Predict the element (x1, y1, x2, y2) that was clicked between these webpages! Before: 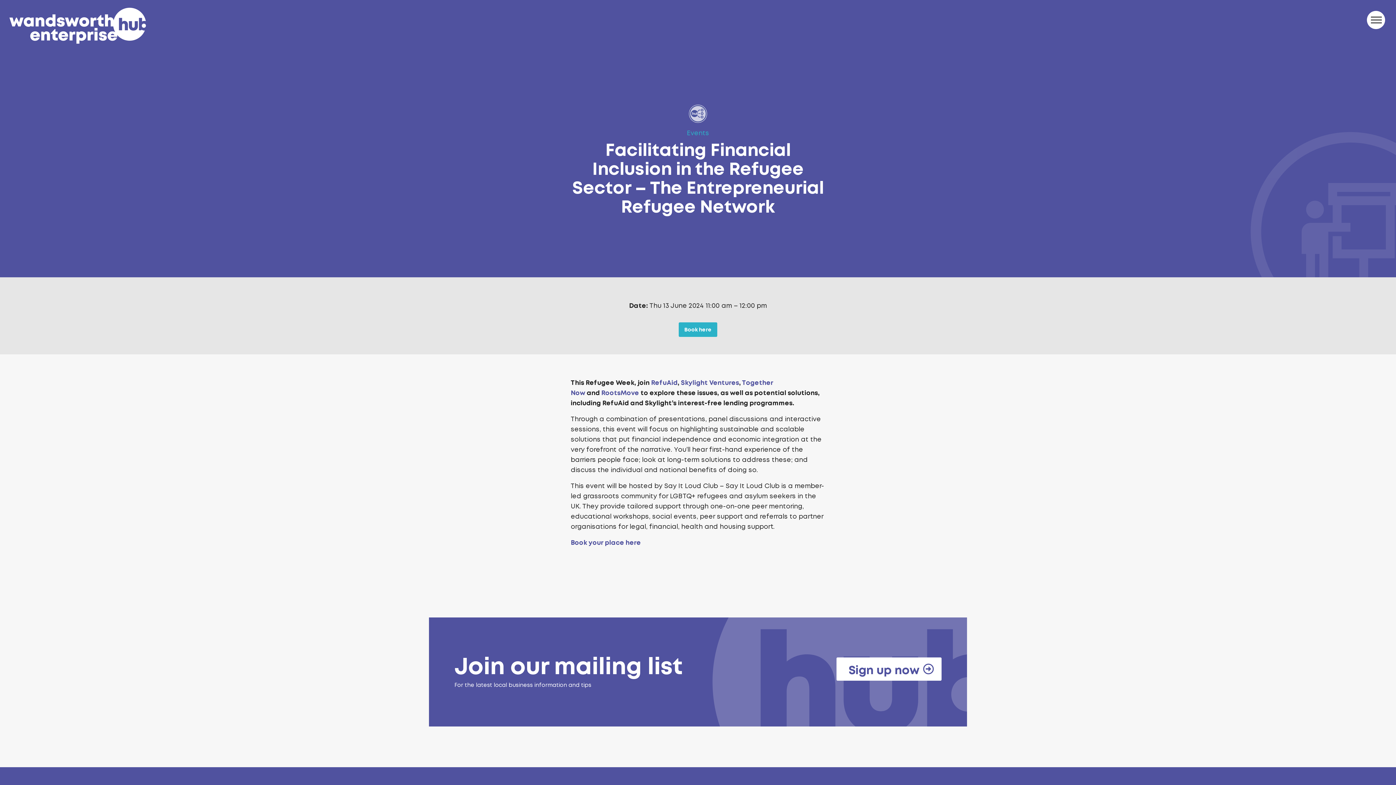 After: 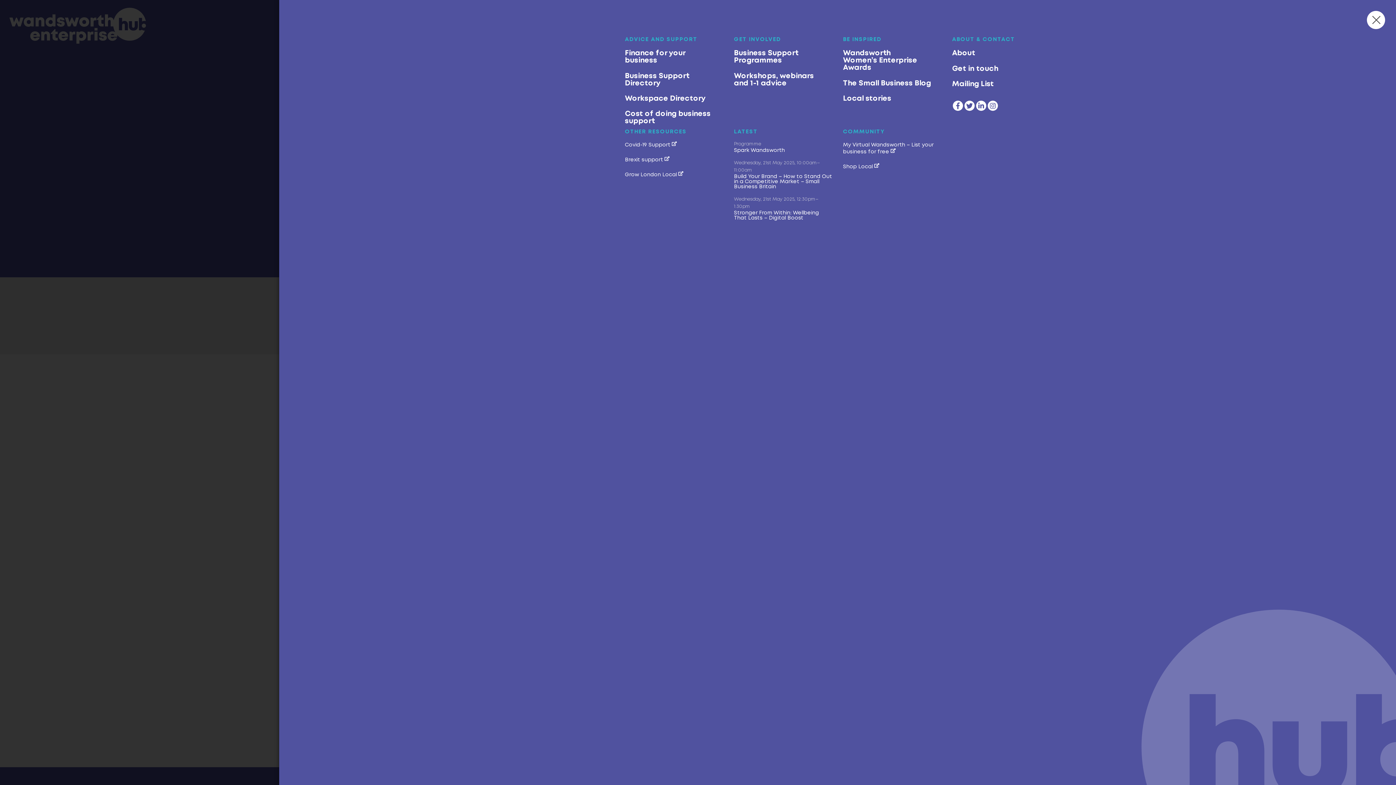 Action: bbox: (1371, 16, 1378, 25)